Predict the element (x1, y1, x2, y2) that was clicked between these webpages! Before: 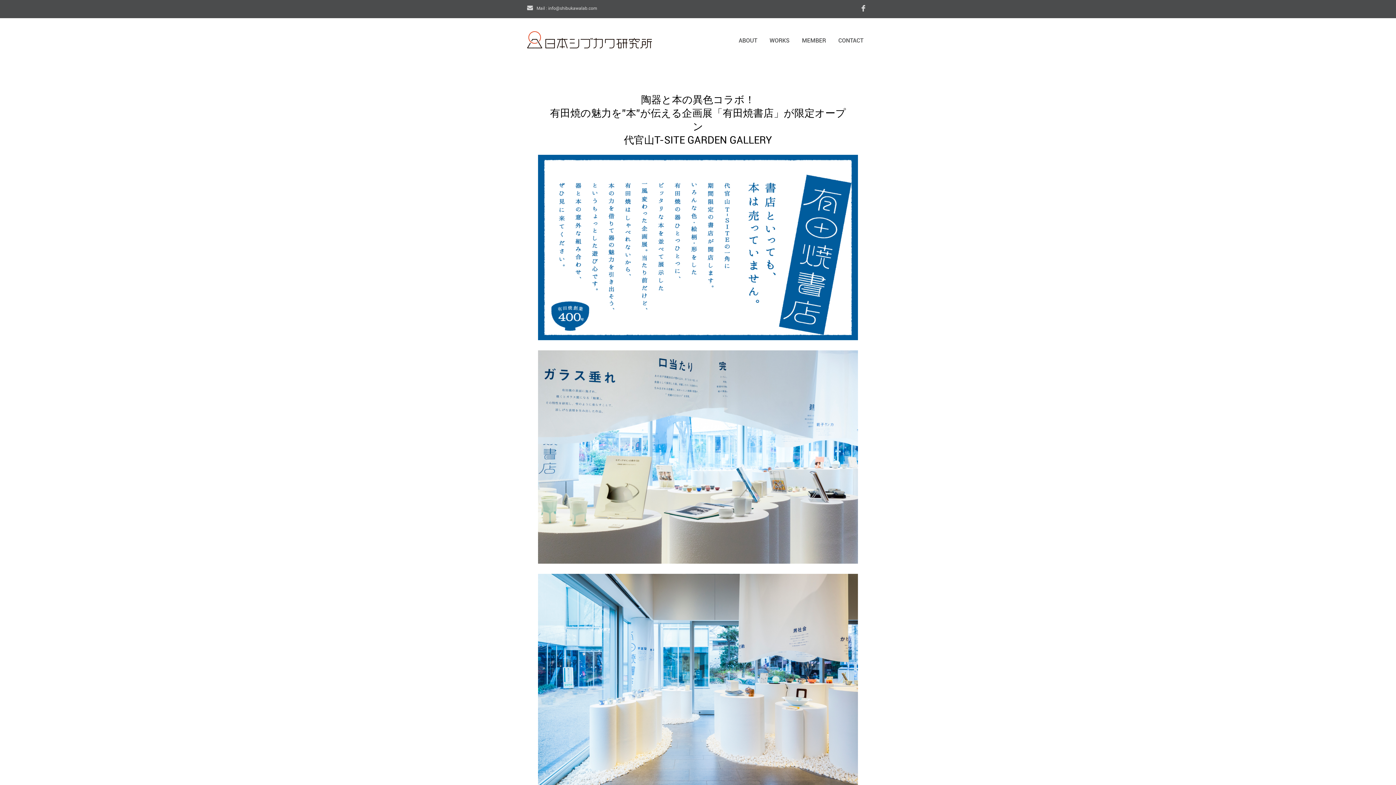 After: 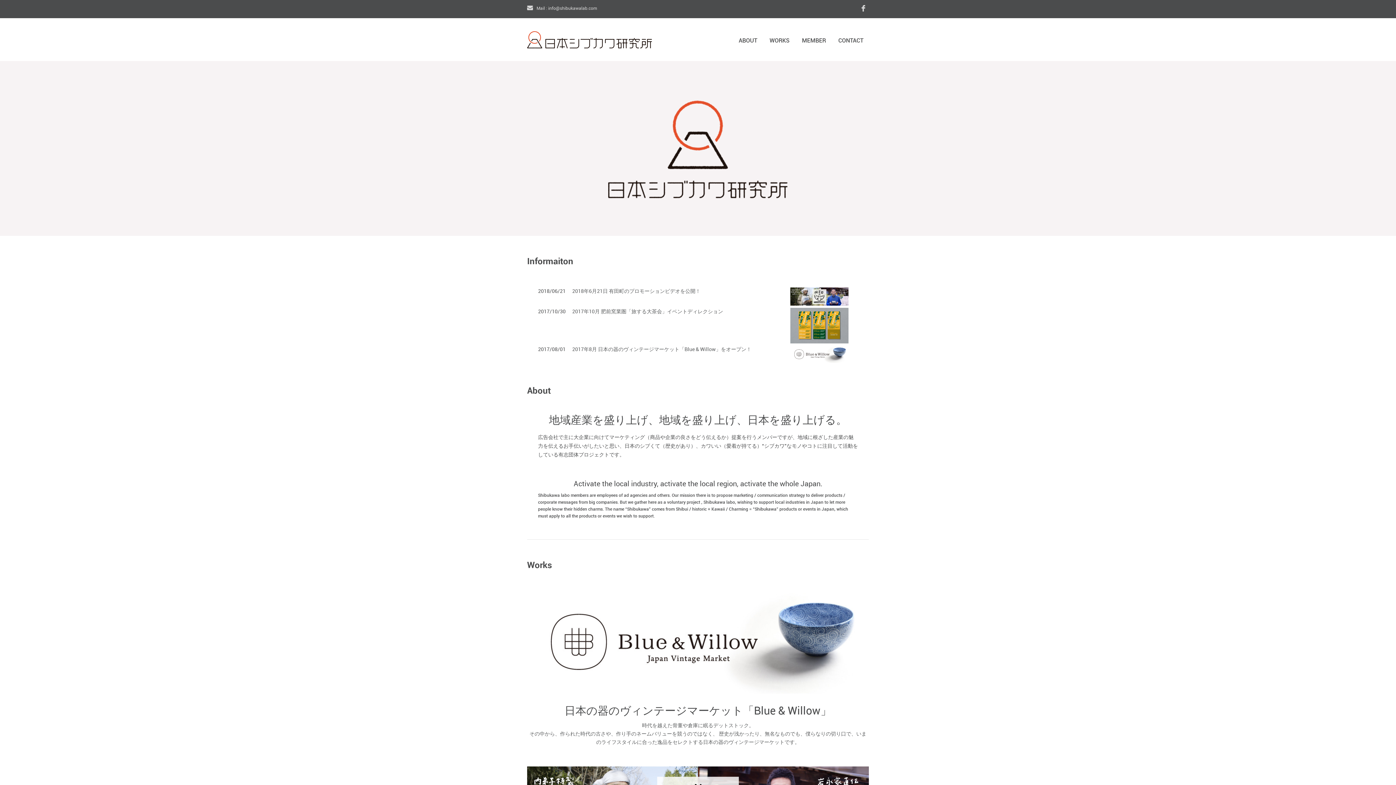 Action: bbox: (527, 36, 652, 42)